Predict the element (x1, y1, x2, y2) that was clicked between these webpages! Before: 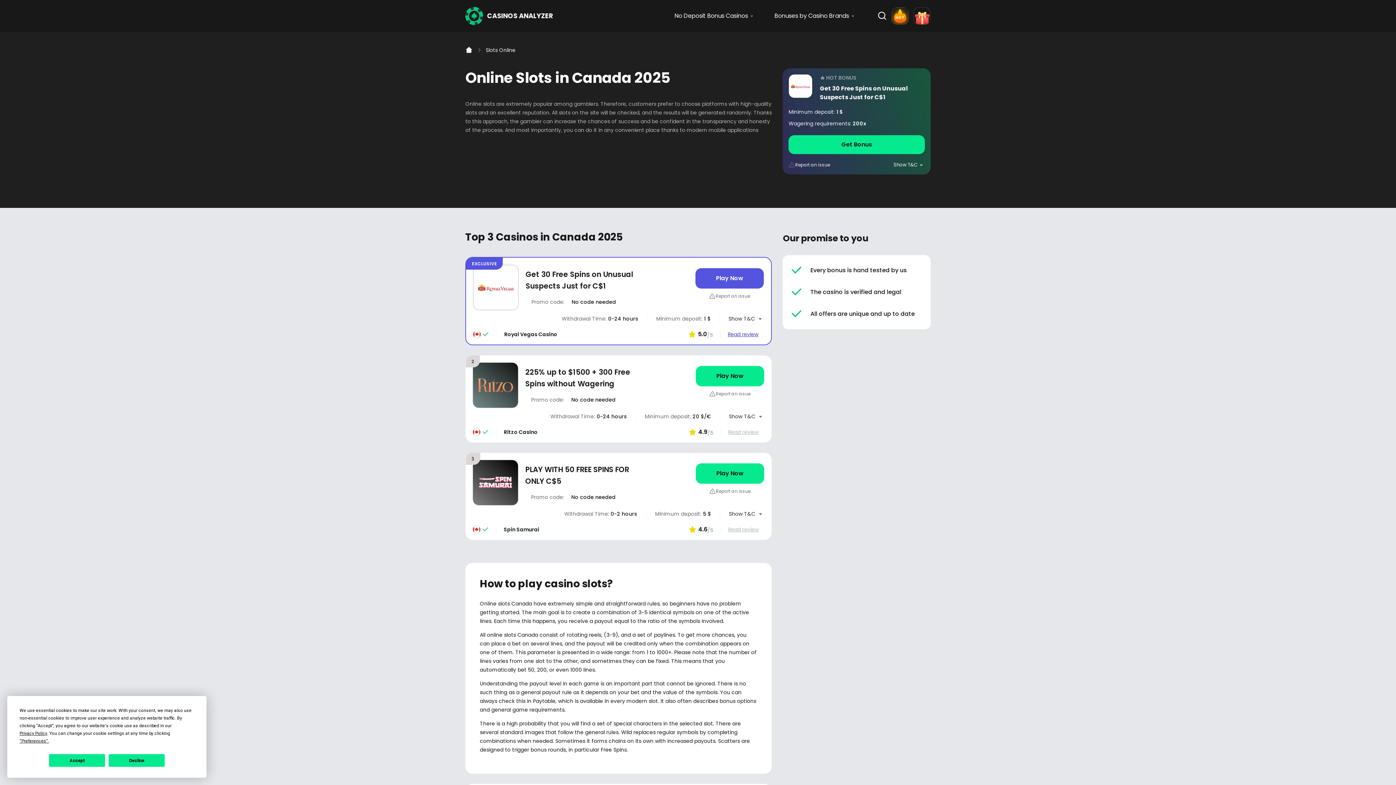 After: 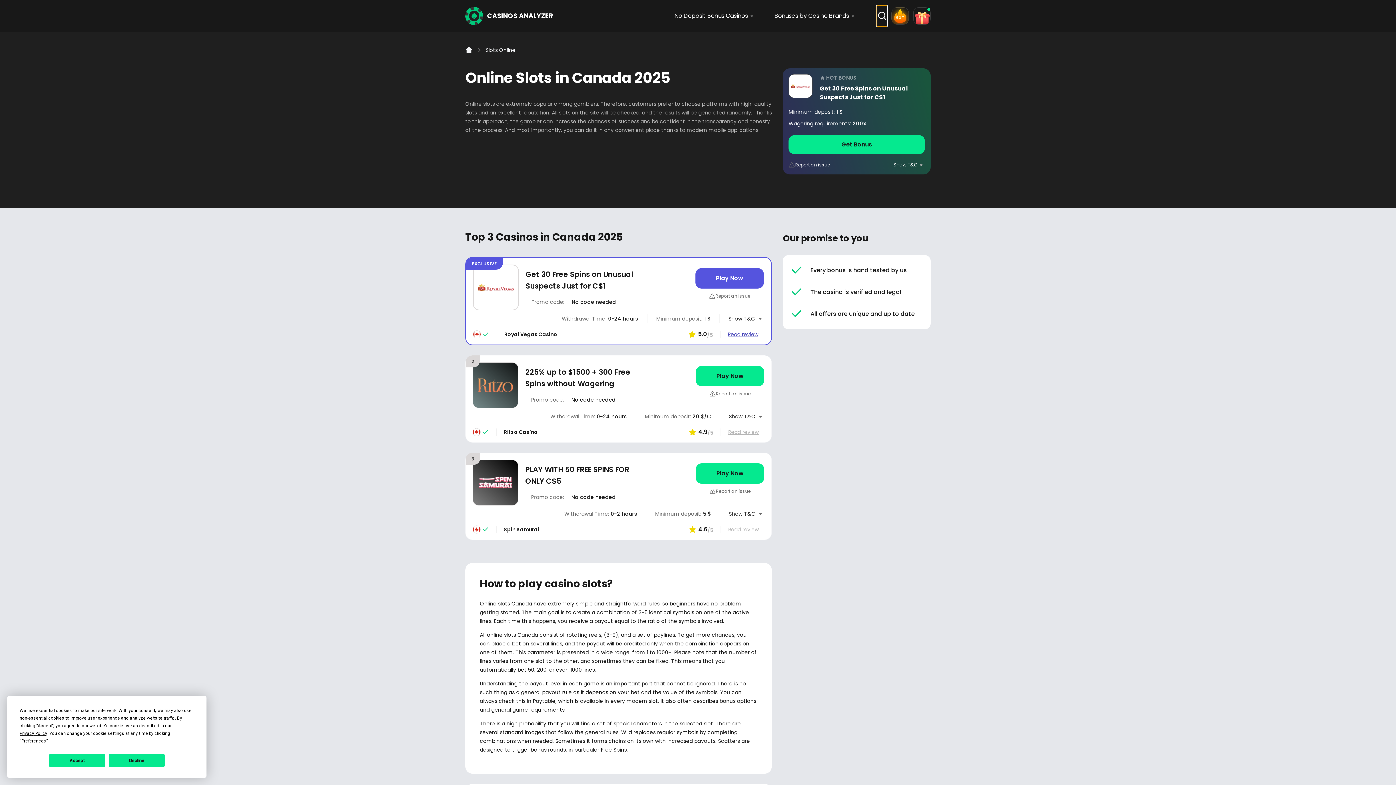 Action: bbox: (877, 5, 887, 26)